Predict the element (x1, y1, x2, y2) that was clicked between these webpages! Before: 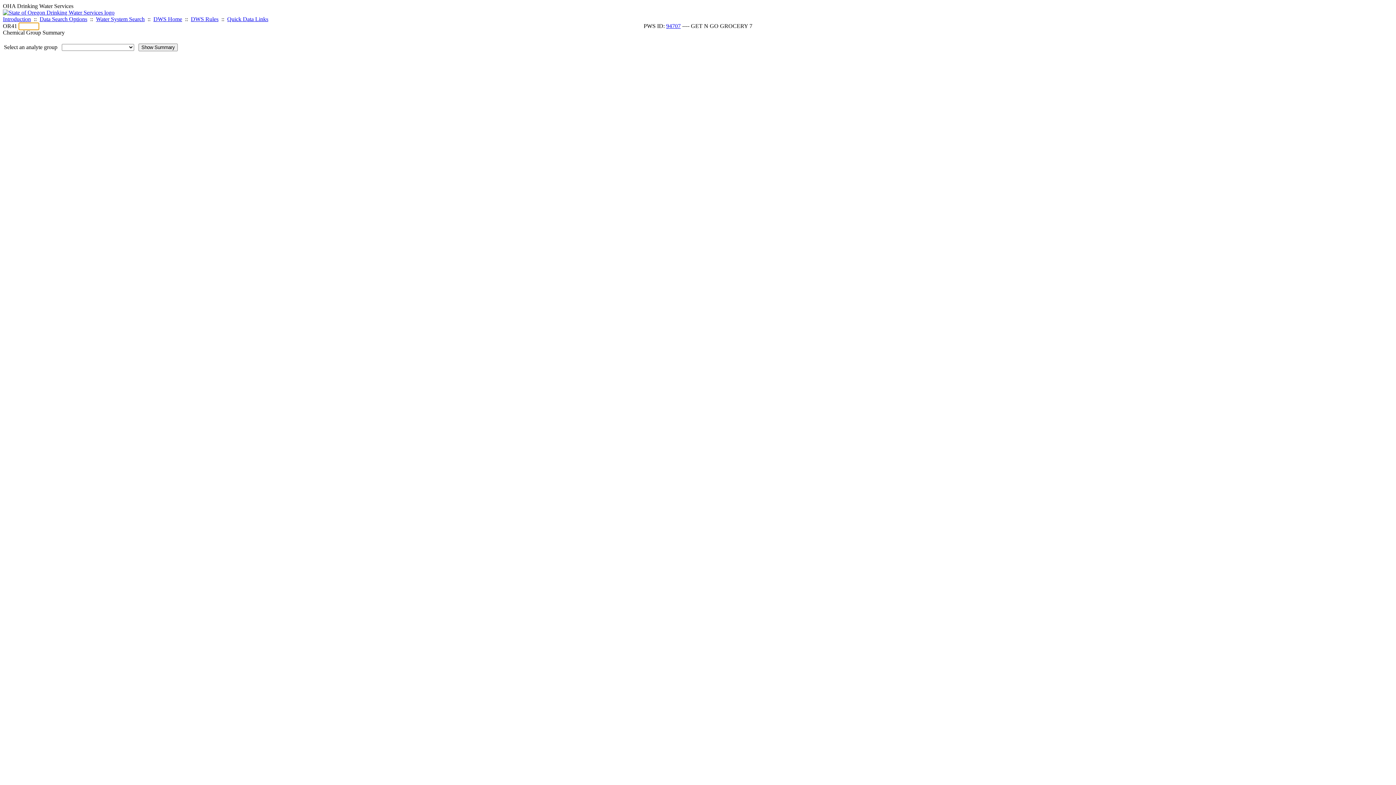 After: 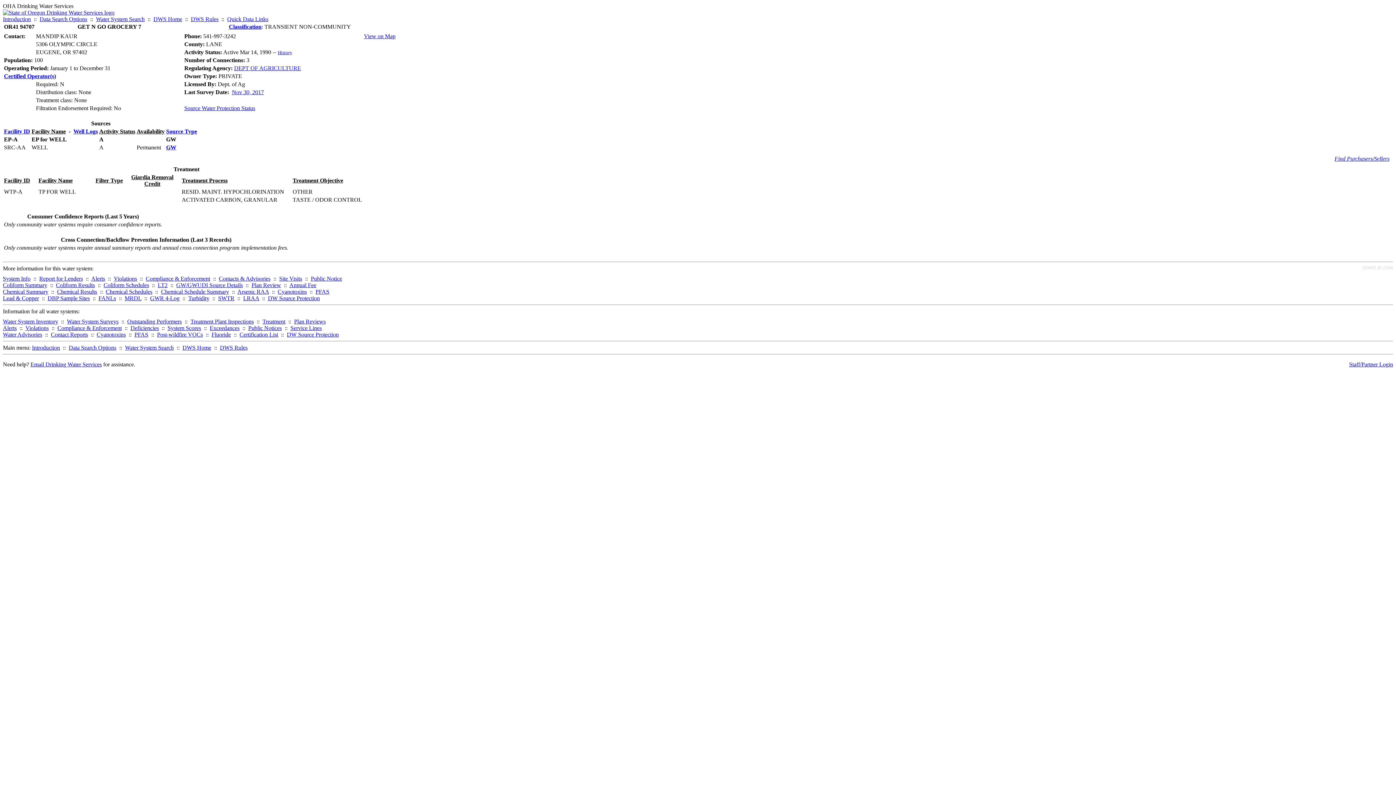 Action: label: 94707 bbox: (666, 22, 680, 29)